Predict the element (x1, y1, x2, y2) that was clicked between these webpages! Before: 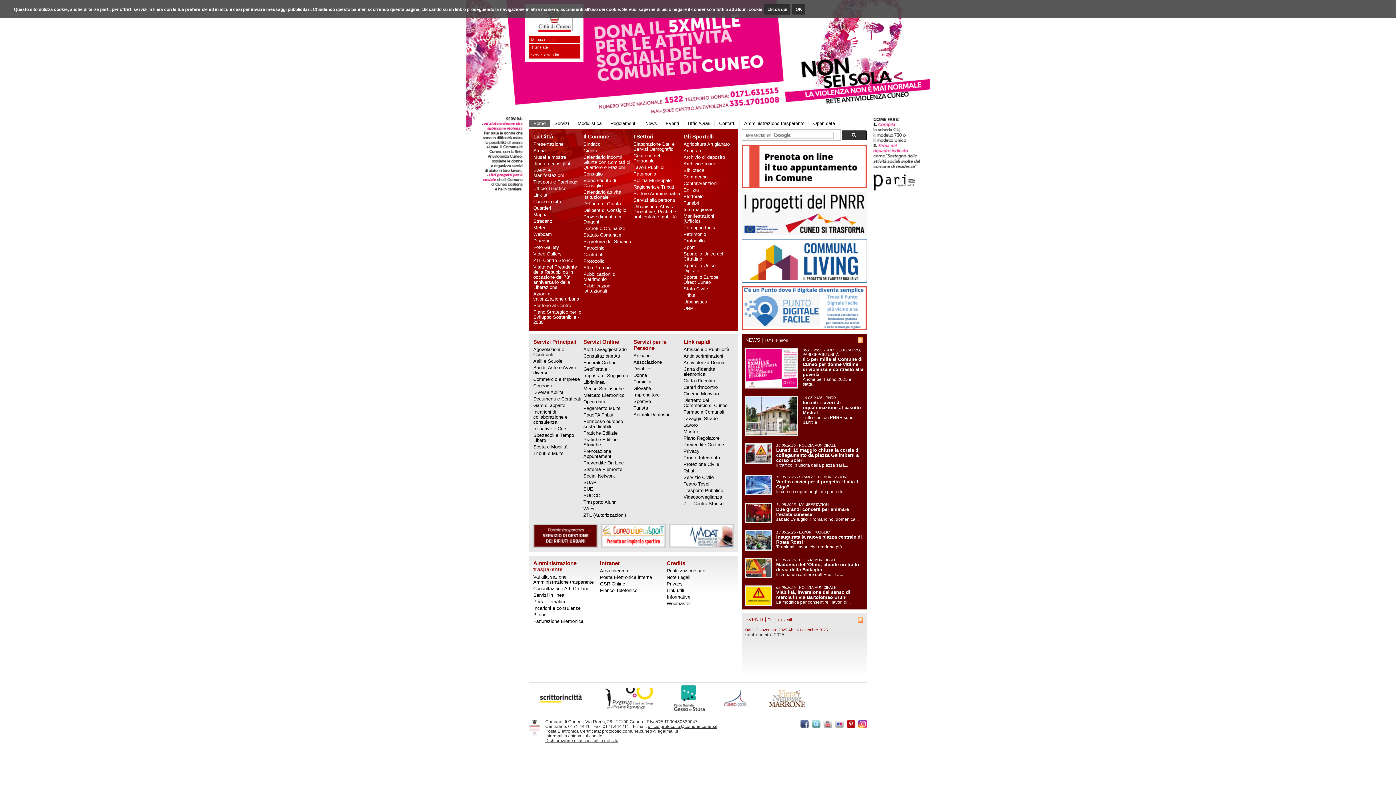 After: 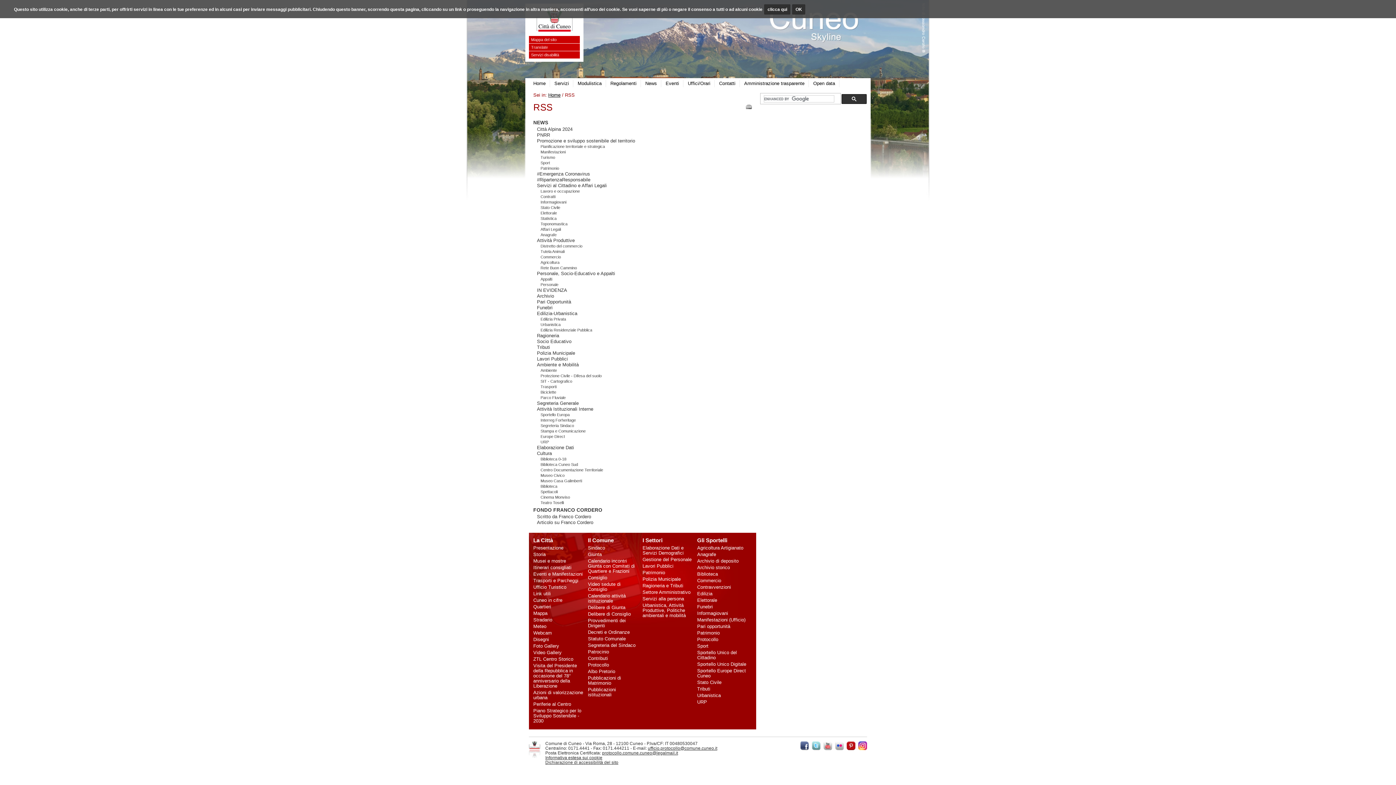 Action: bbox: (857, 338, 863, 344)